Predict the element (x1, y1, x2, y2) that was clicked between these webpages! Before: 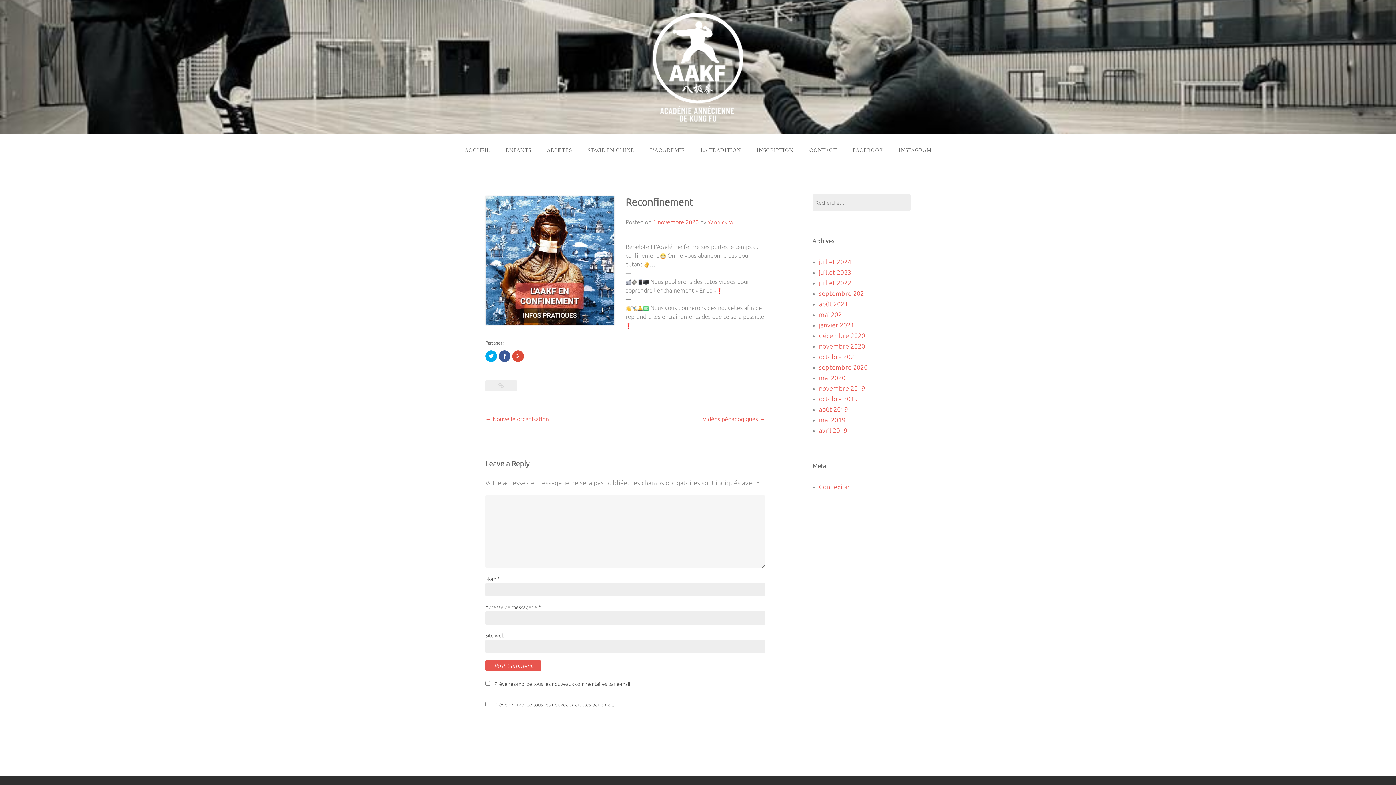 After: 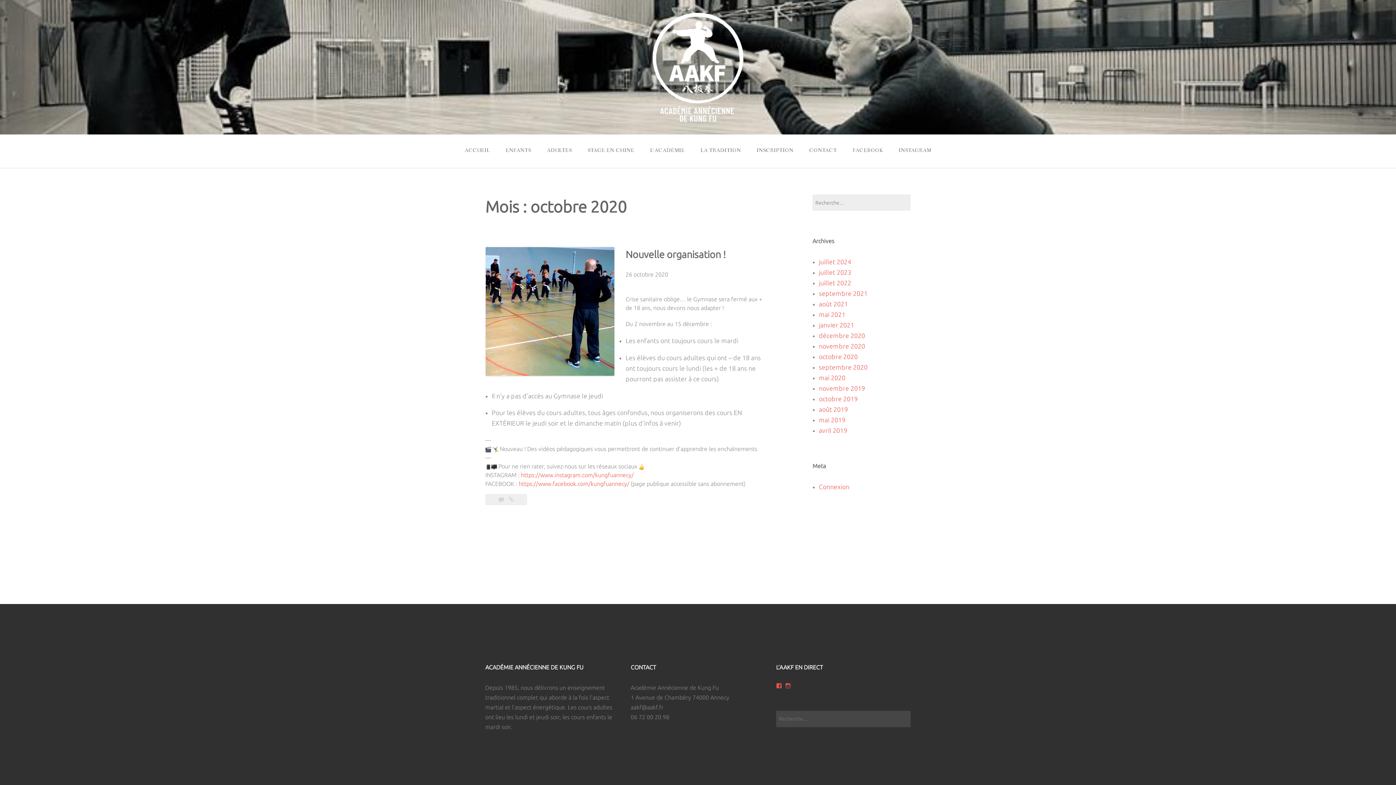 Action: bbox: (819, 353, 858, 360) label: octobre 2020